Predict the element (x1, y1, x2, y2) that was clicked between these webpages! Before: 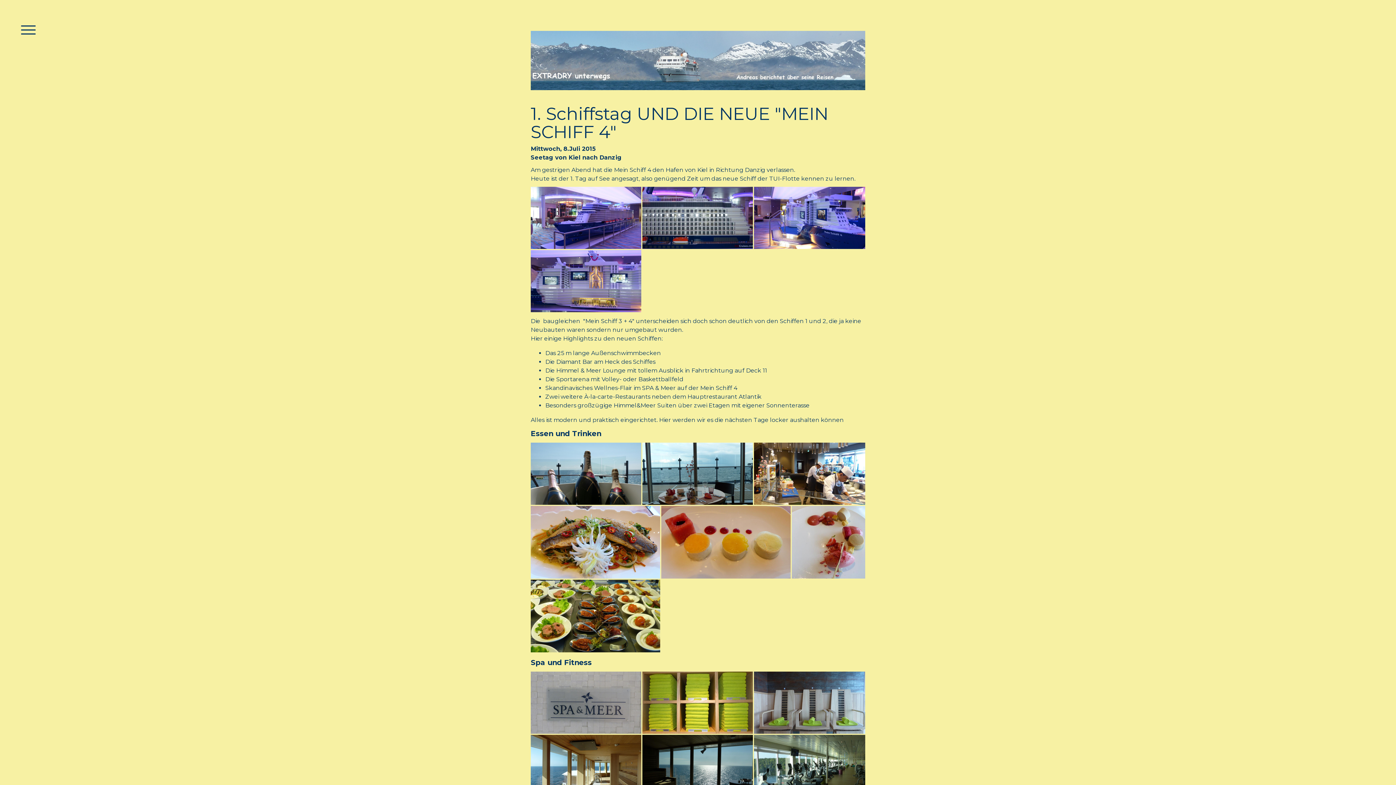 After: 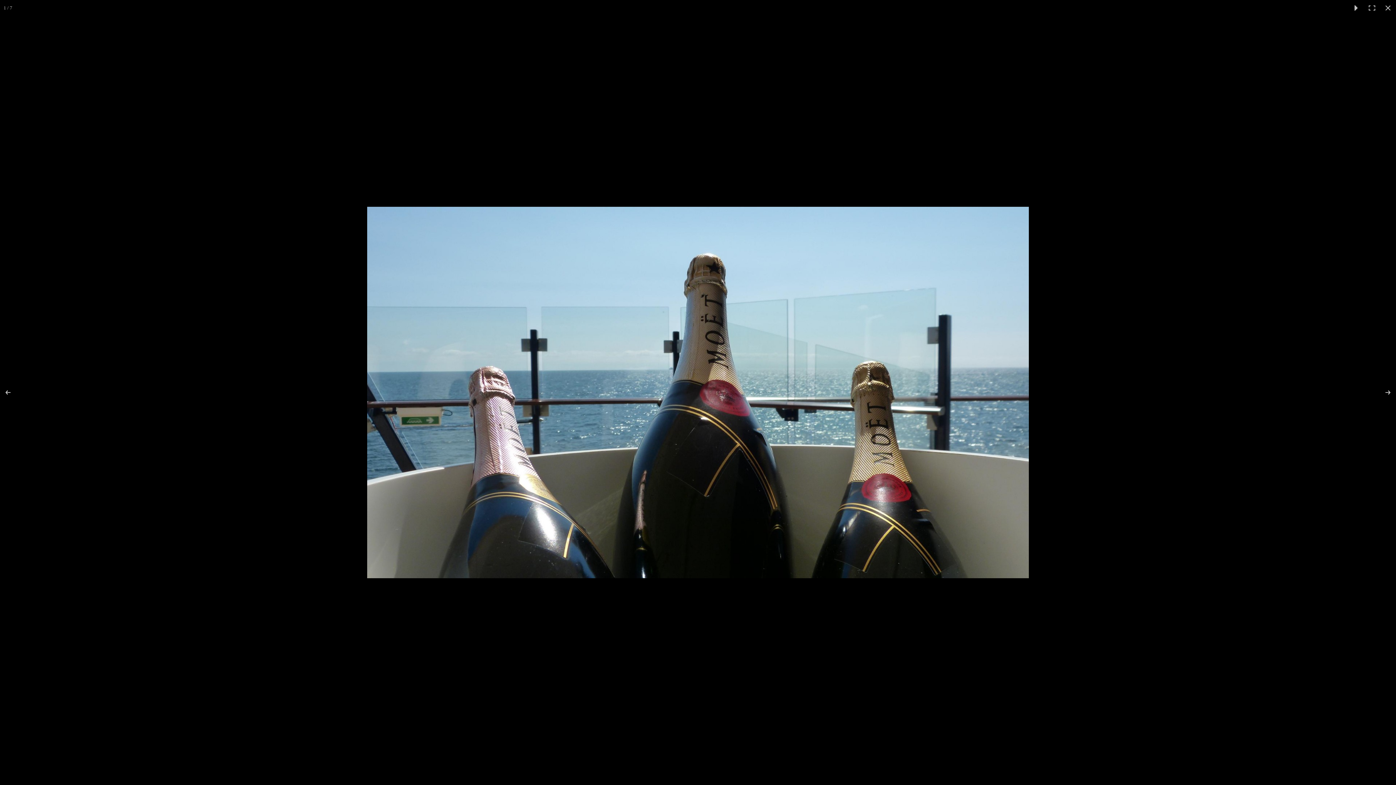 Action: bbox: (530, 442, 642, 505)